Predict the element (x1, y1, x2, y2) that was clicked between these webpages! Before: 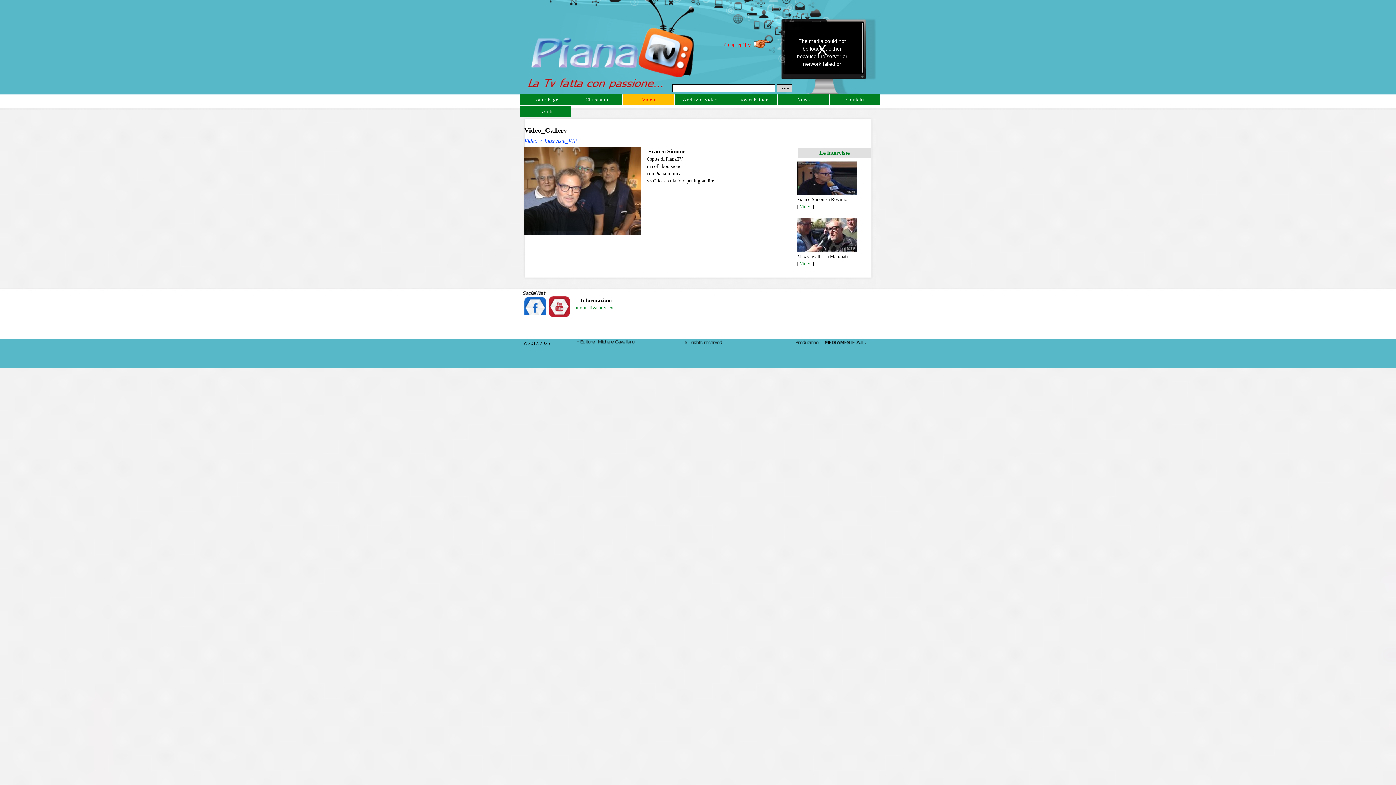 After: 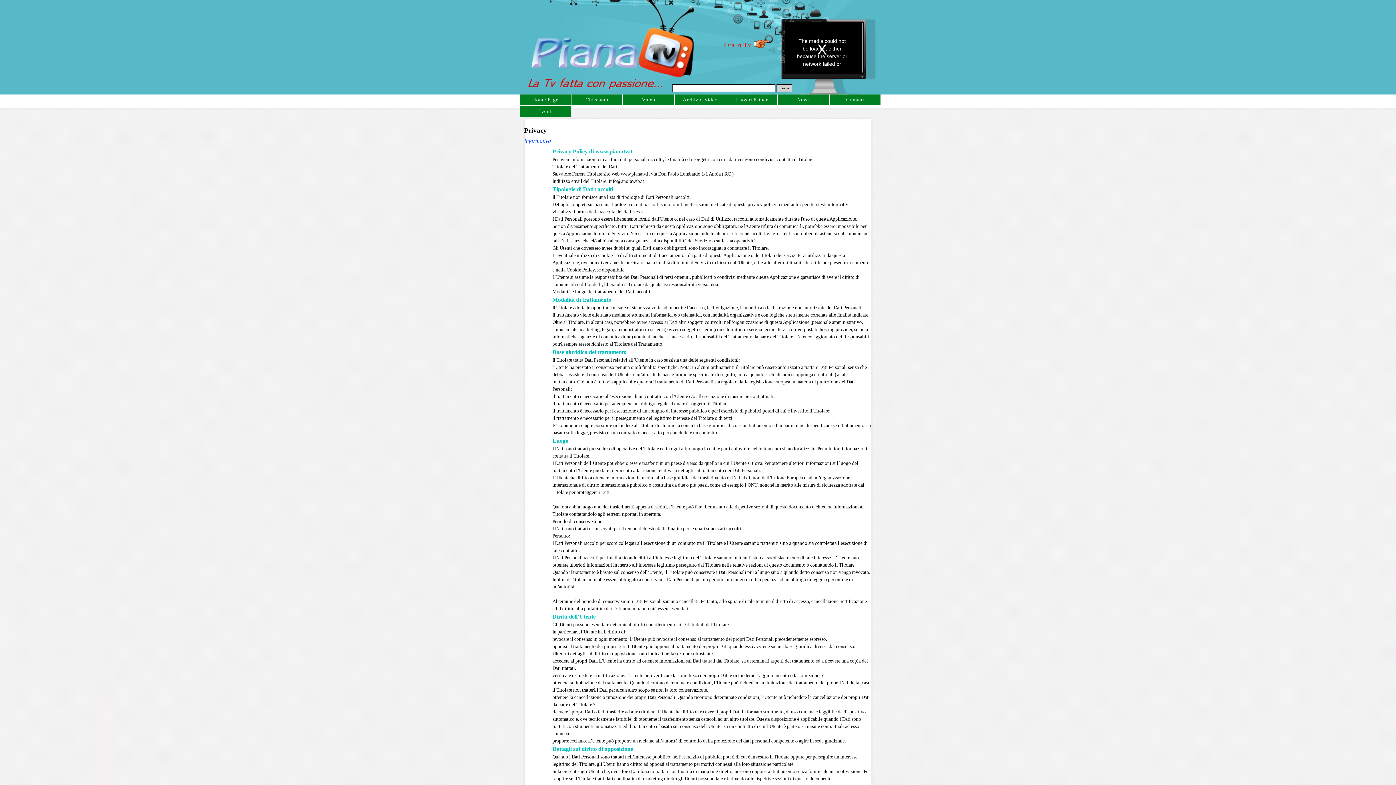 Action: label: Informativa privacy bbox: (574, 305, 613, 310)